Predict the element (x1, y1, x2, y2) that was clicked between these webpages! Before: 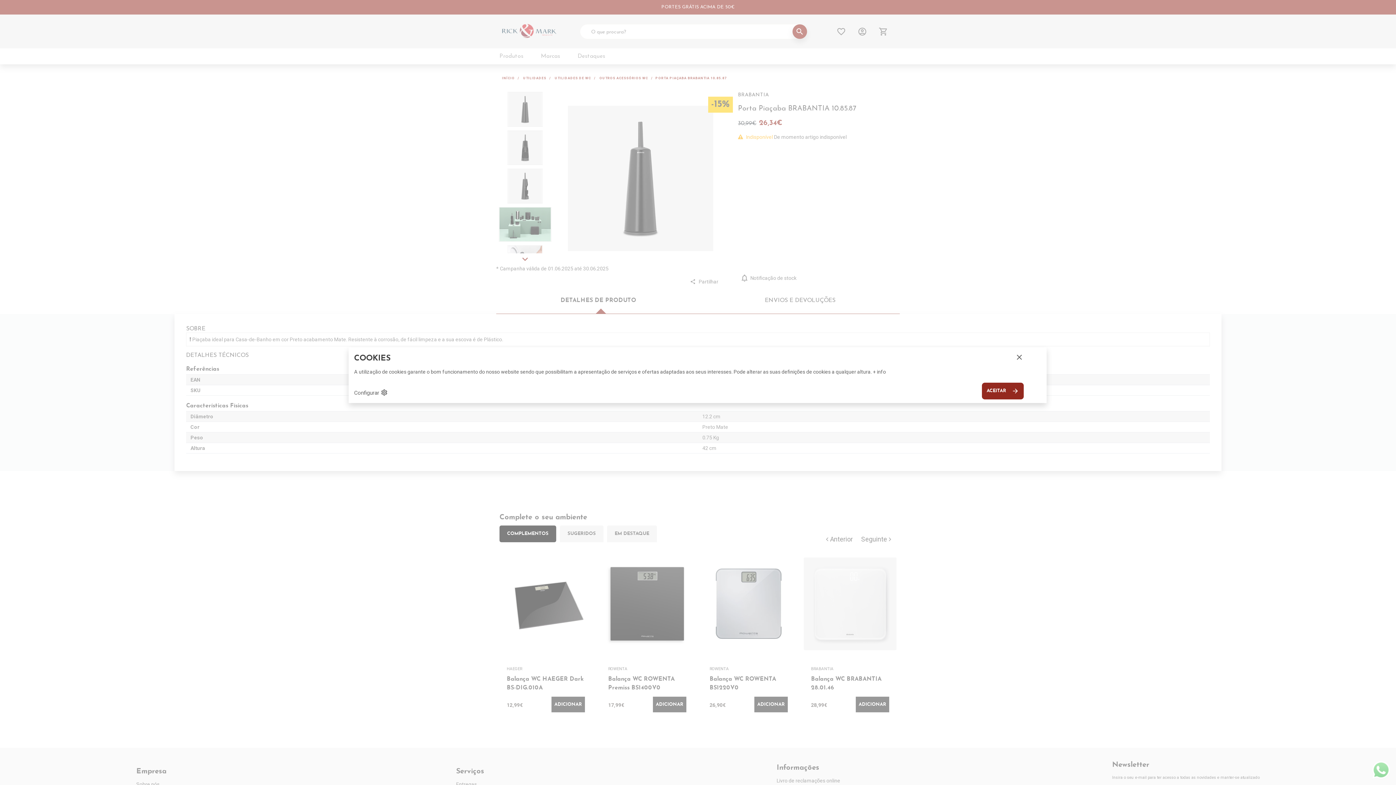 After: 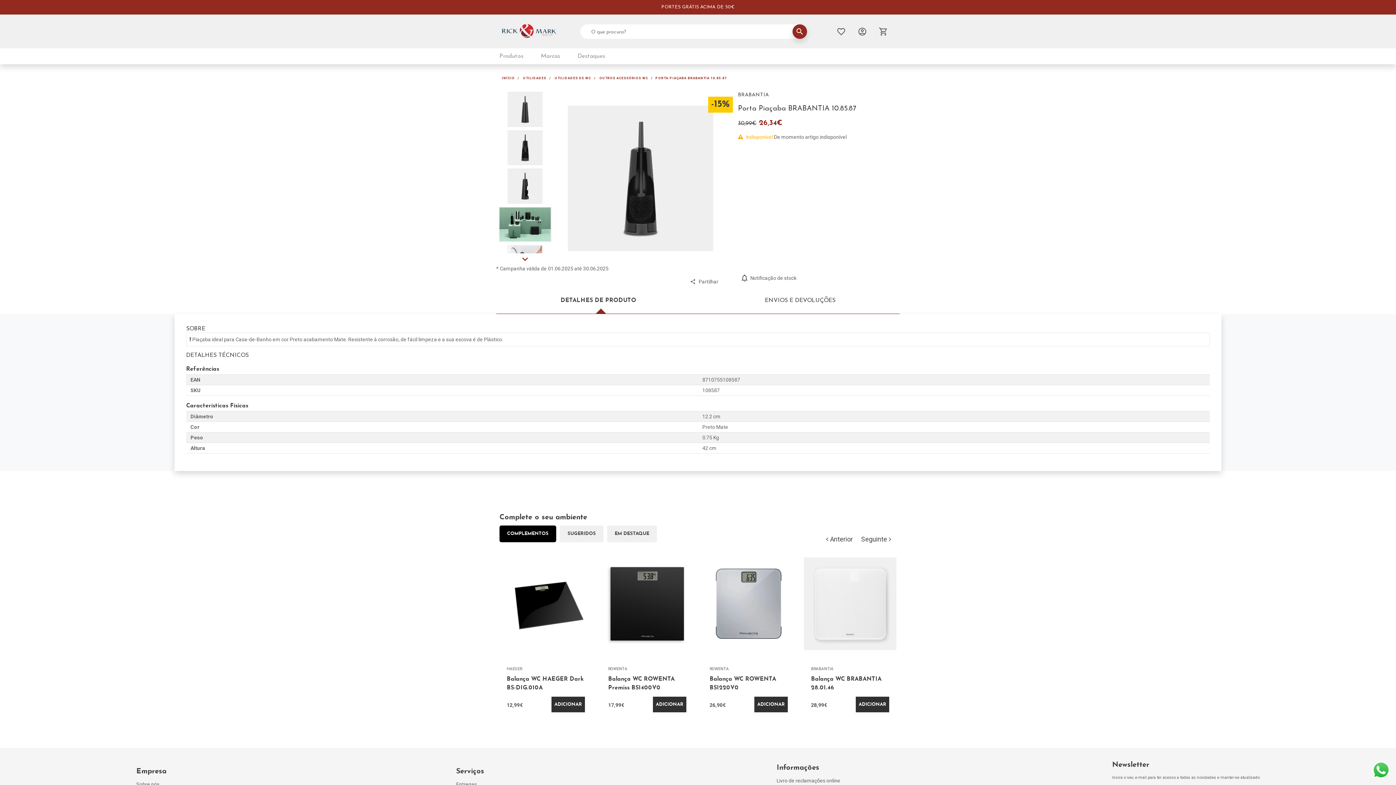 Action: bbox: (982, 382, 1024, 399) label: ACEITAR
arrow_forward